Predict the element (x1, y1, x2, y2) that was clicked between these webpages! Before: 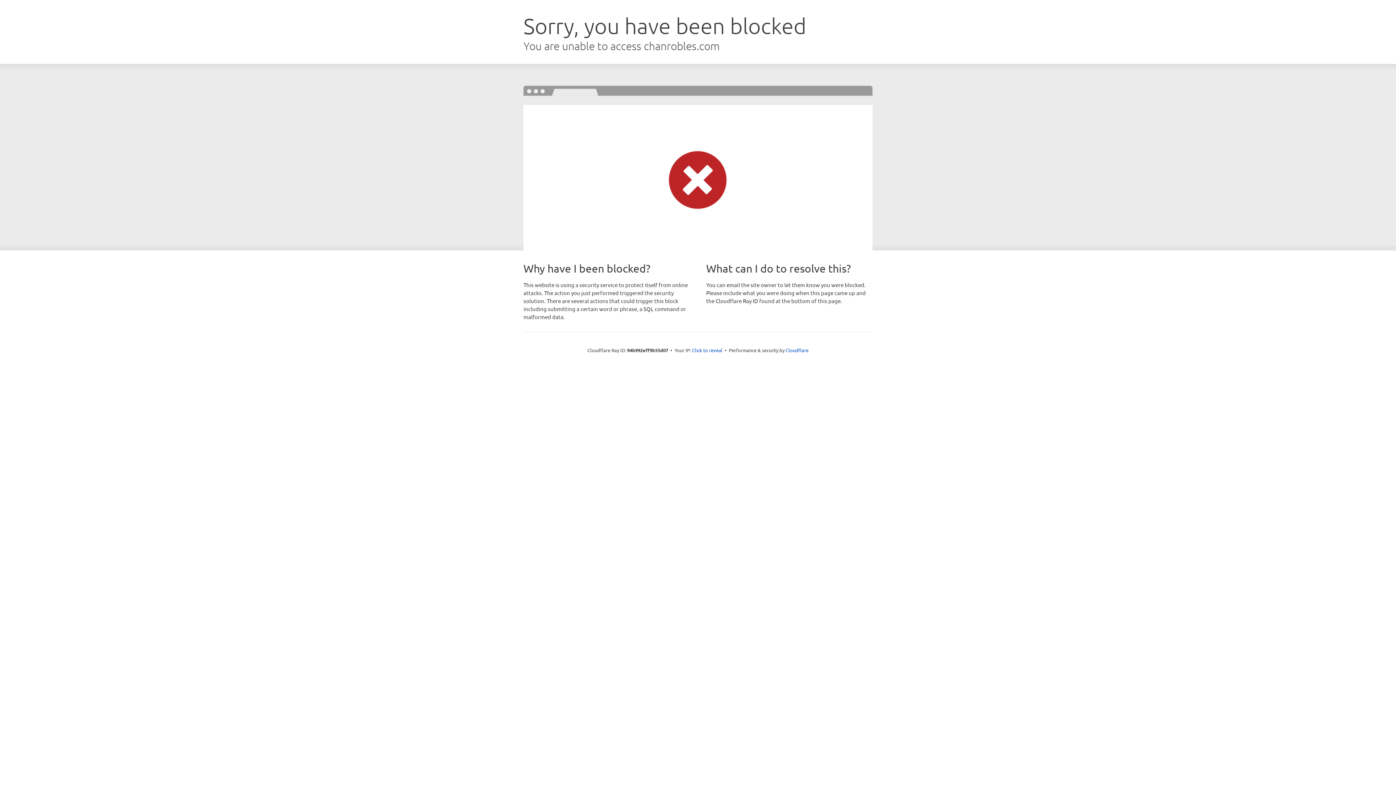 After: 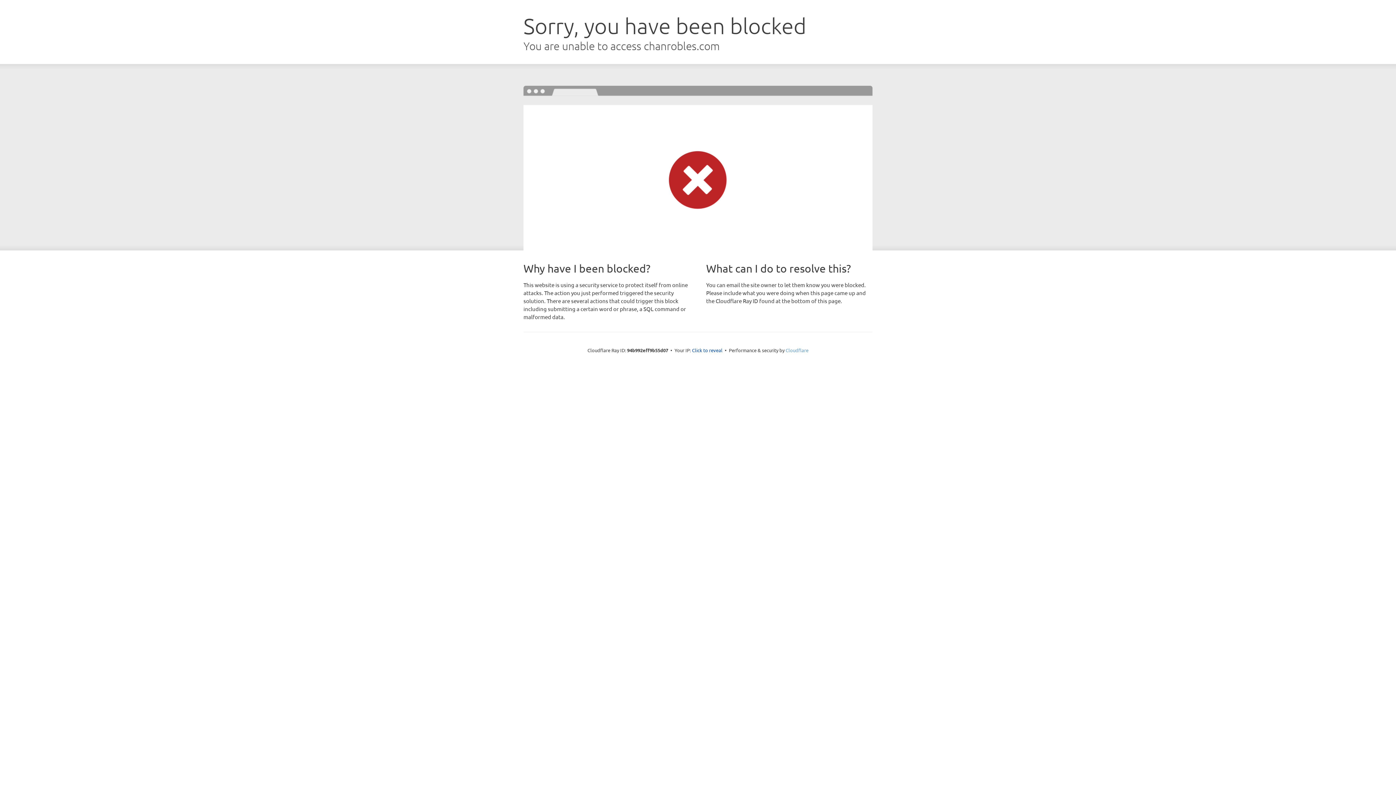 Action: label: Cloudflare bbox: (785, 347, 808, 353)